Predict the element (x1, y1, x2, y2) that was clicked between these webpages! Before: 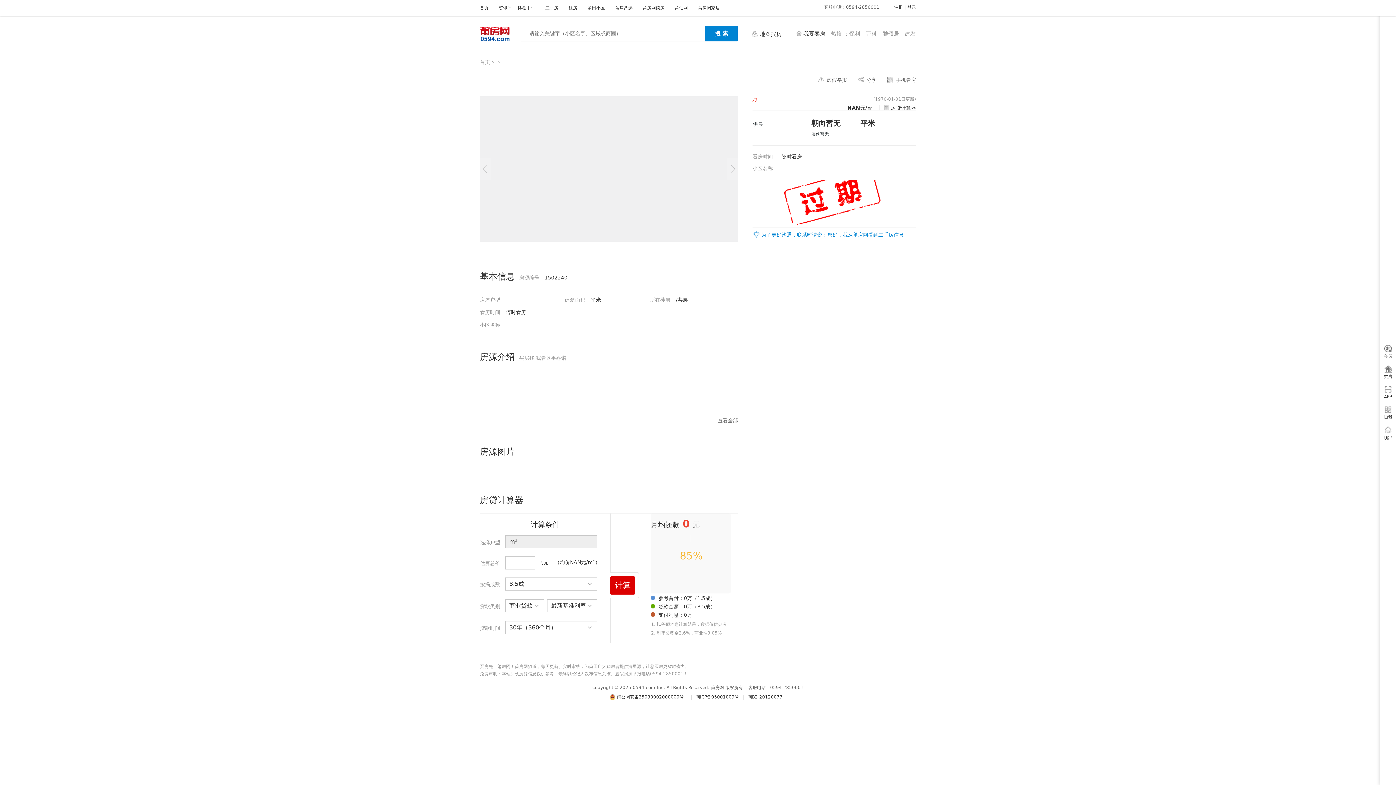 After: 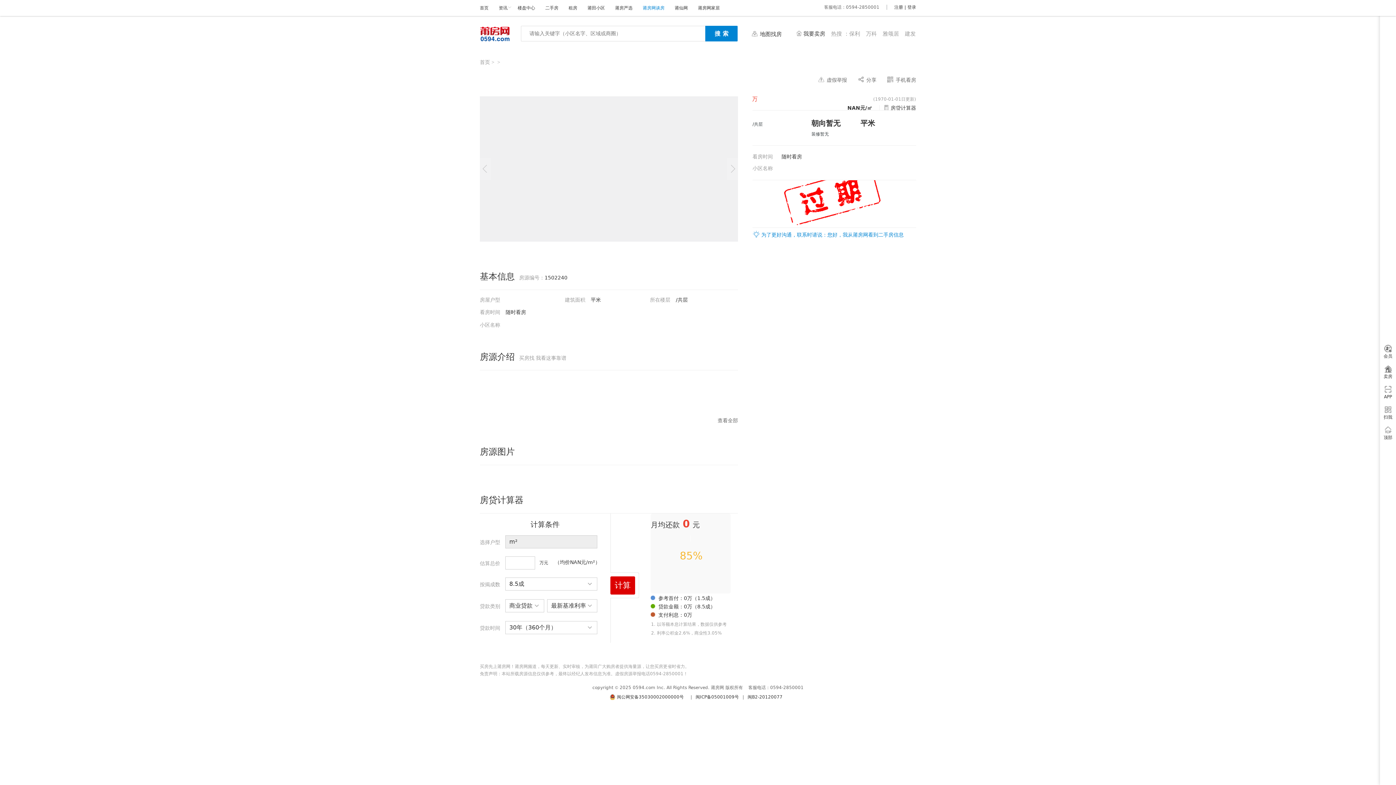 Action: bbox: (642, 5, 664, 10) label: 莆房网谈房